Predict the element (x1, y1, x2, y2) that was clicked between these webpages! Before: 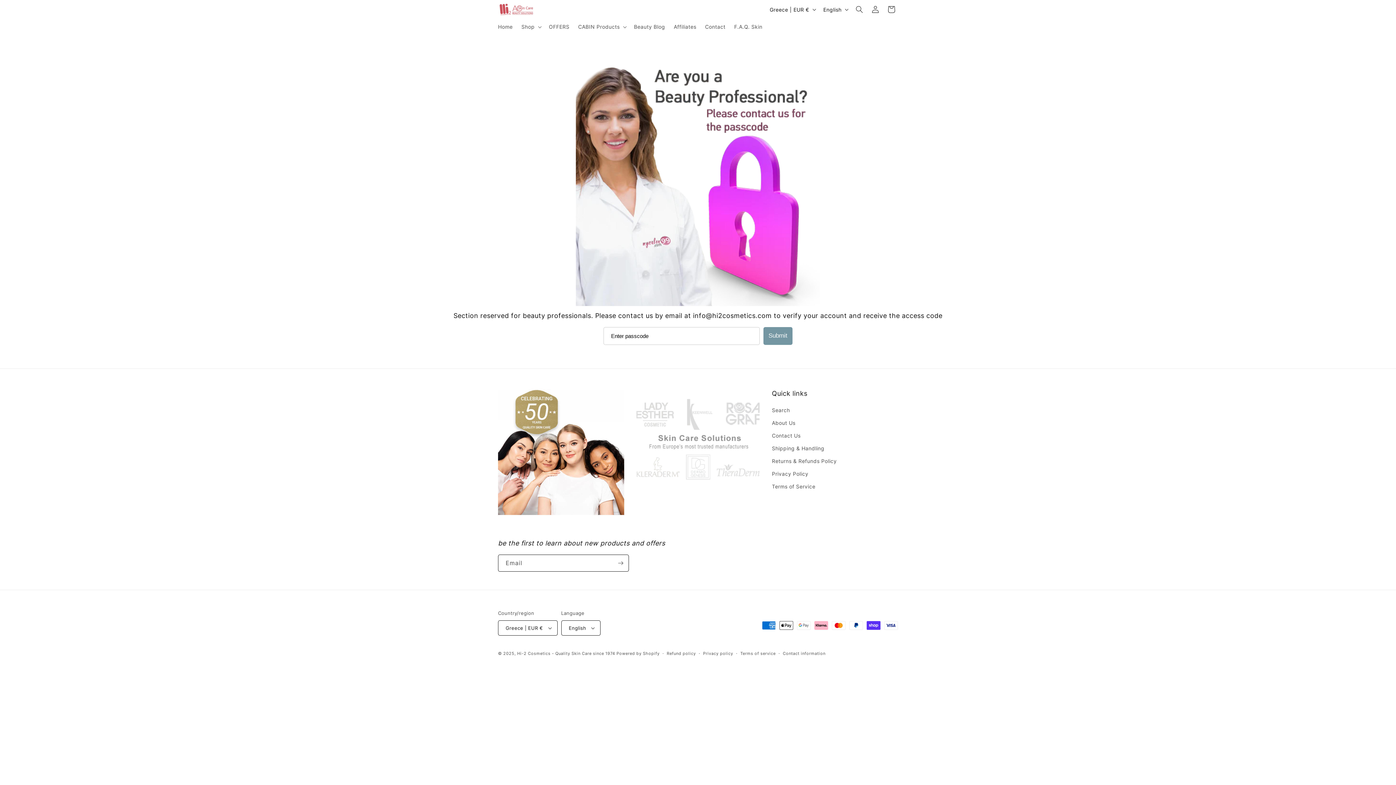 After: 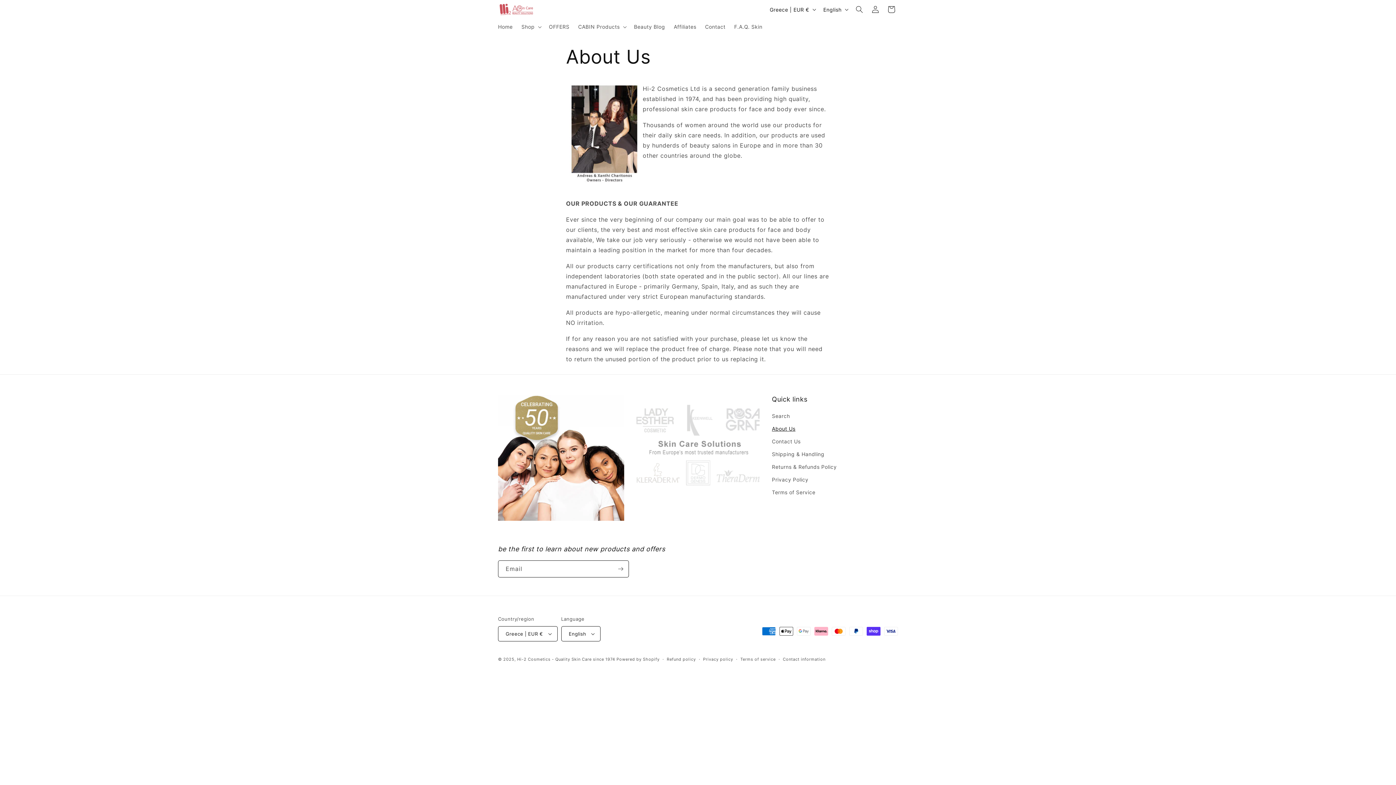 Action: bbox: (772, 416, 795, 429) label: About Us